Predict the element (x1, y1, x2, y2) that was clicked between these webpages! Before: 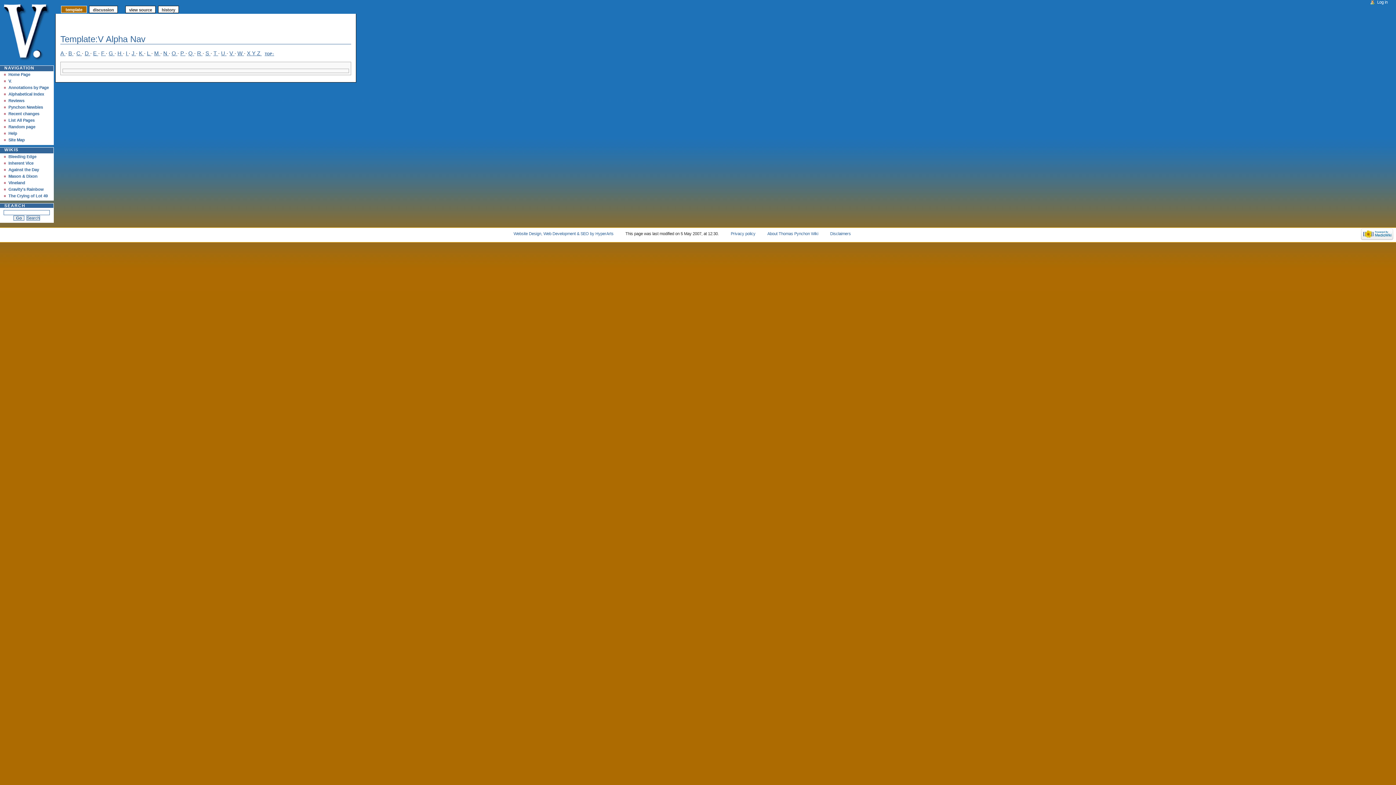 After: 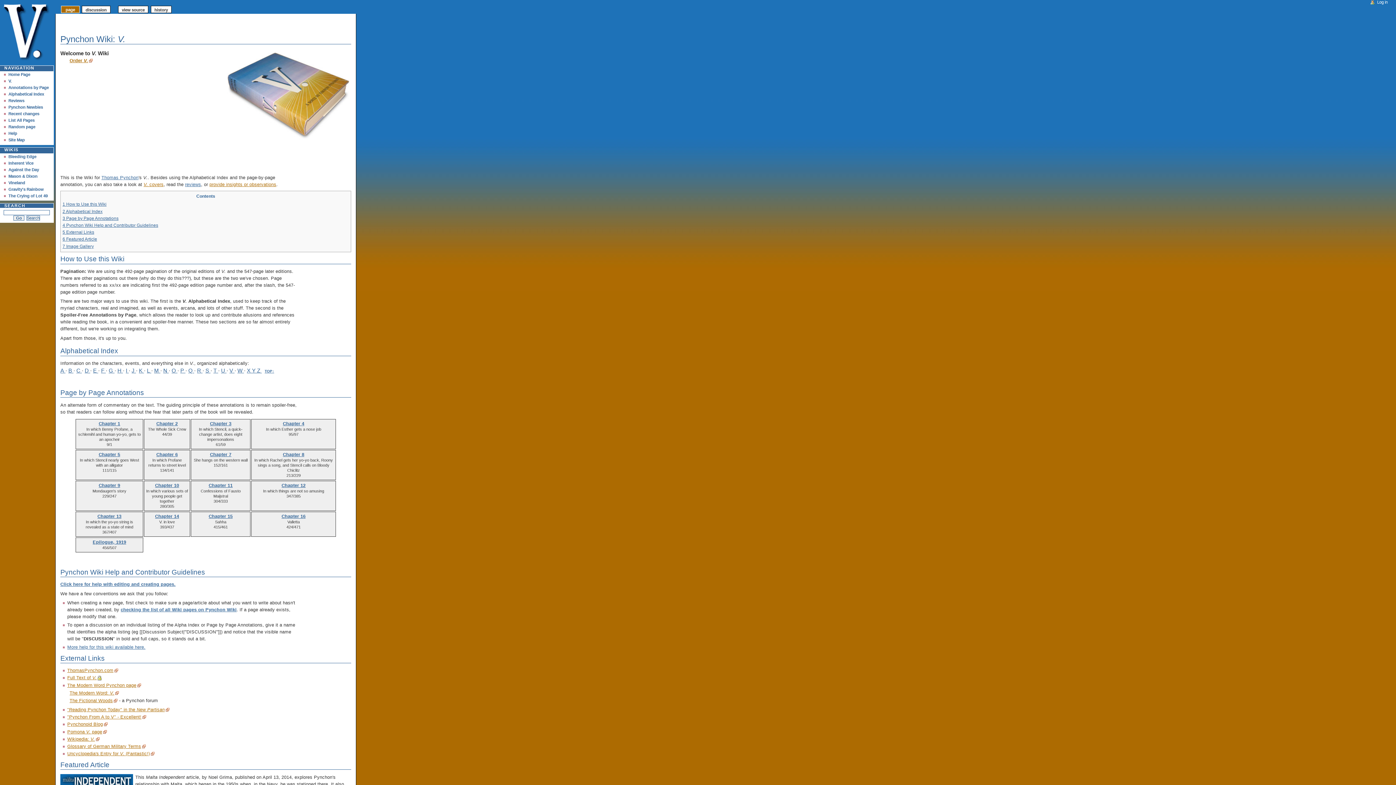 Action: label: Home Page bbox: (8, 71, 53, 77)